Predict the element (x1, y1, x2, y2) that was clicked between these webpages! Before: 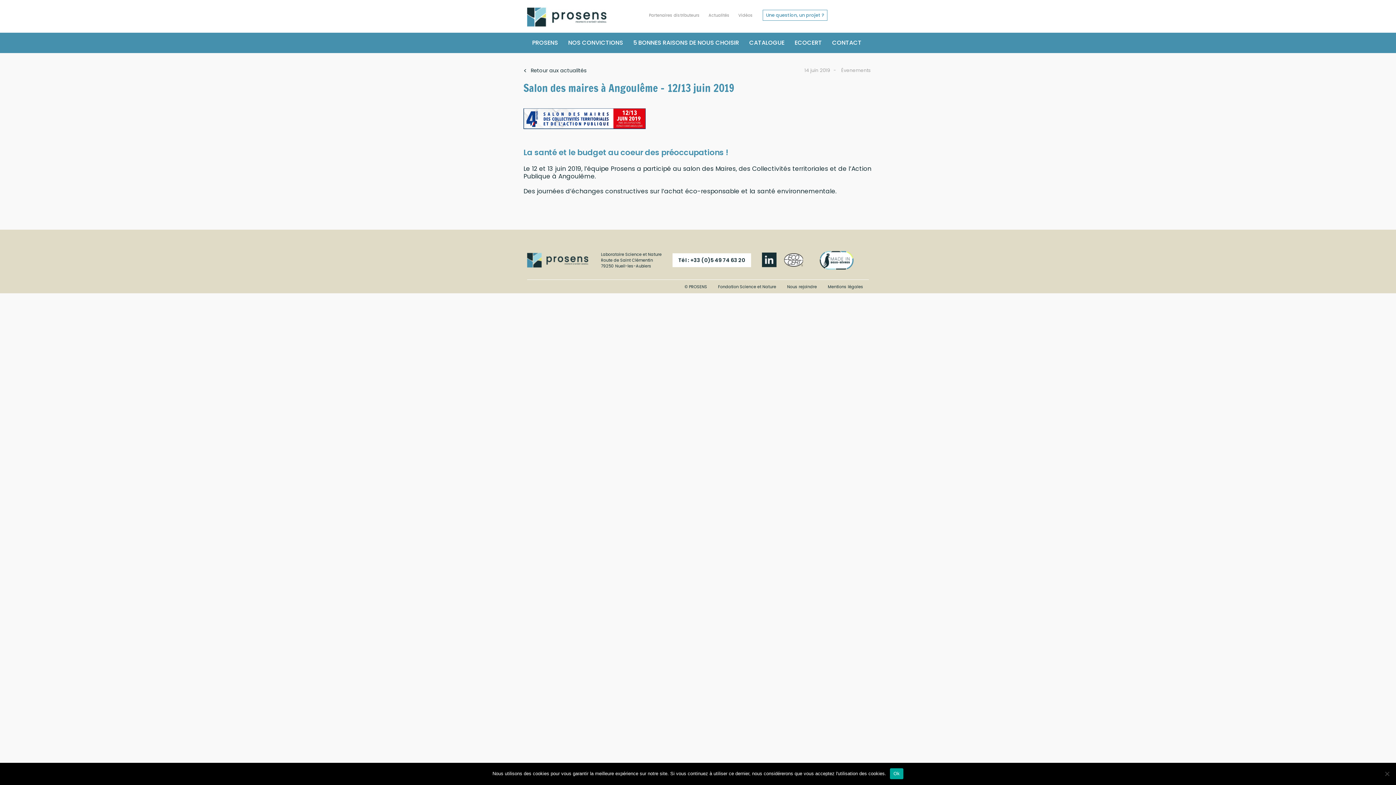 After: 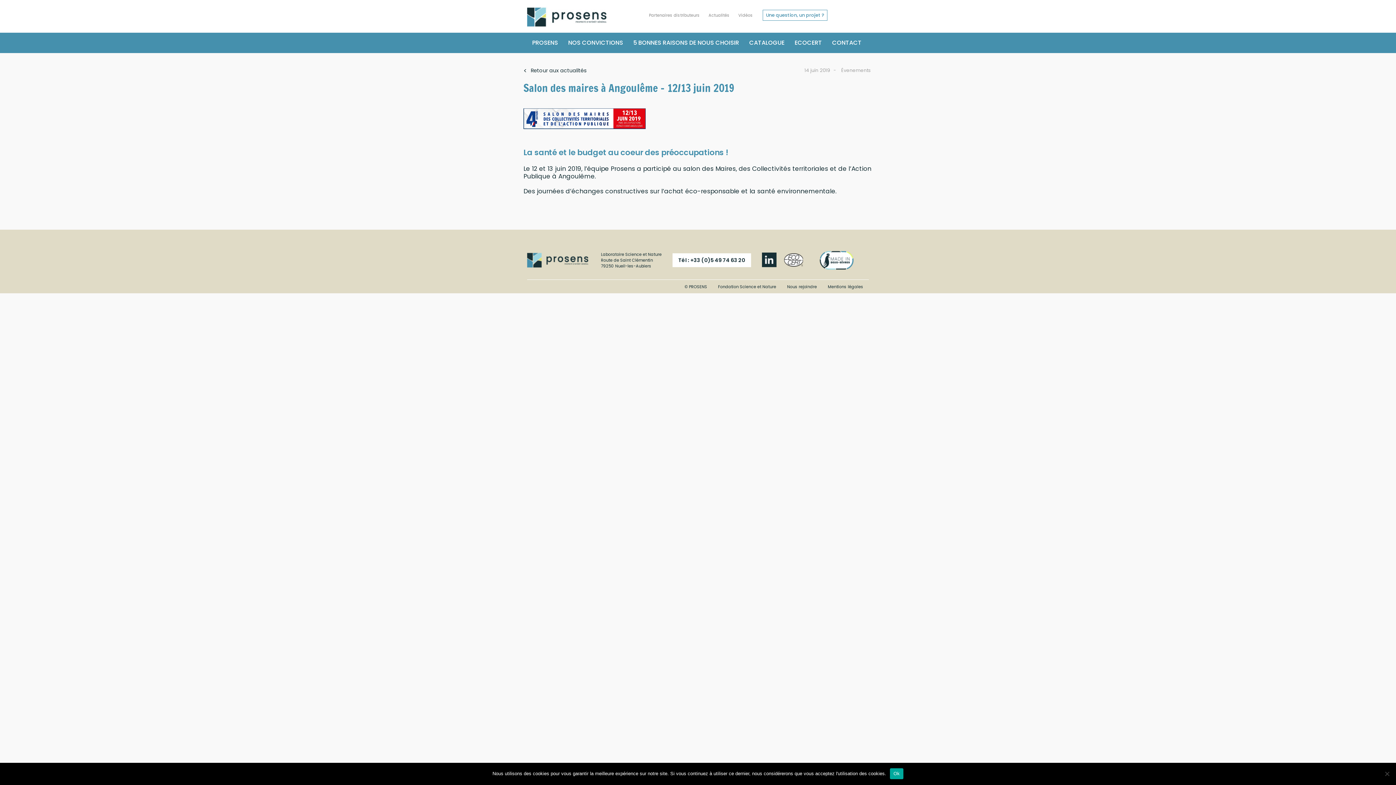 Action: bbox: (762, 252, 776, 274)